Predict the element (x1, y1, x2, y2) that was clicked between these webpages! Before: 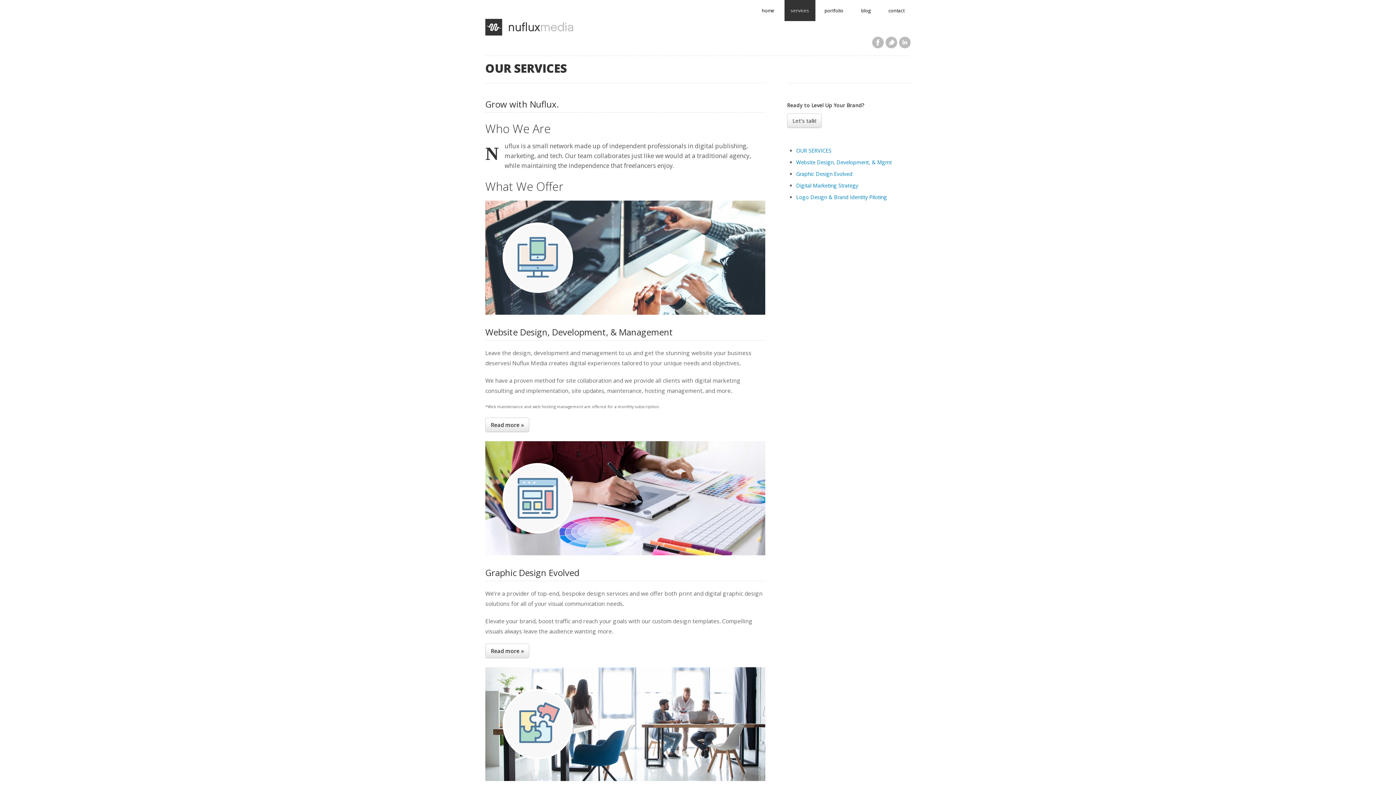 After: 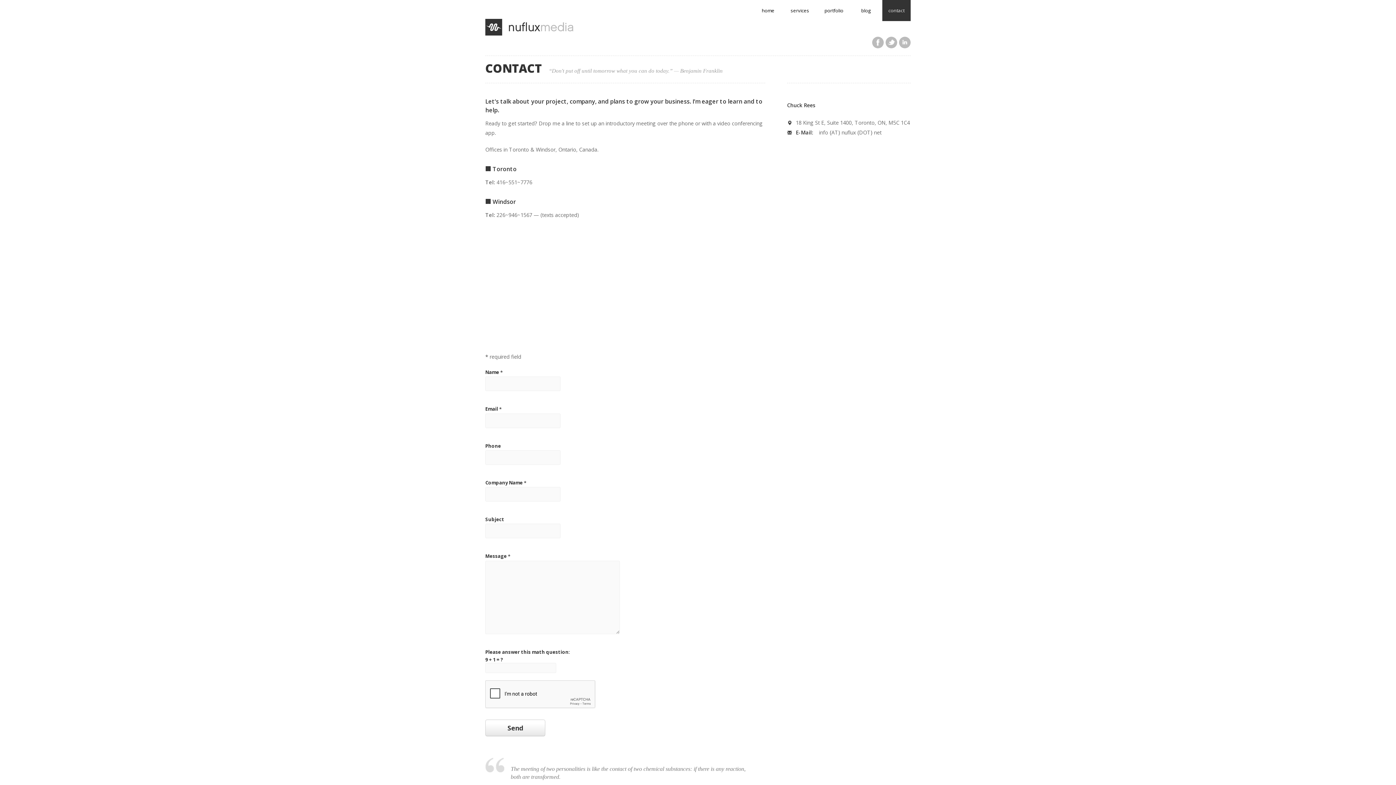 Action: bbox: (882, 0, 910, 21) label: contact